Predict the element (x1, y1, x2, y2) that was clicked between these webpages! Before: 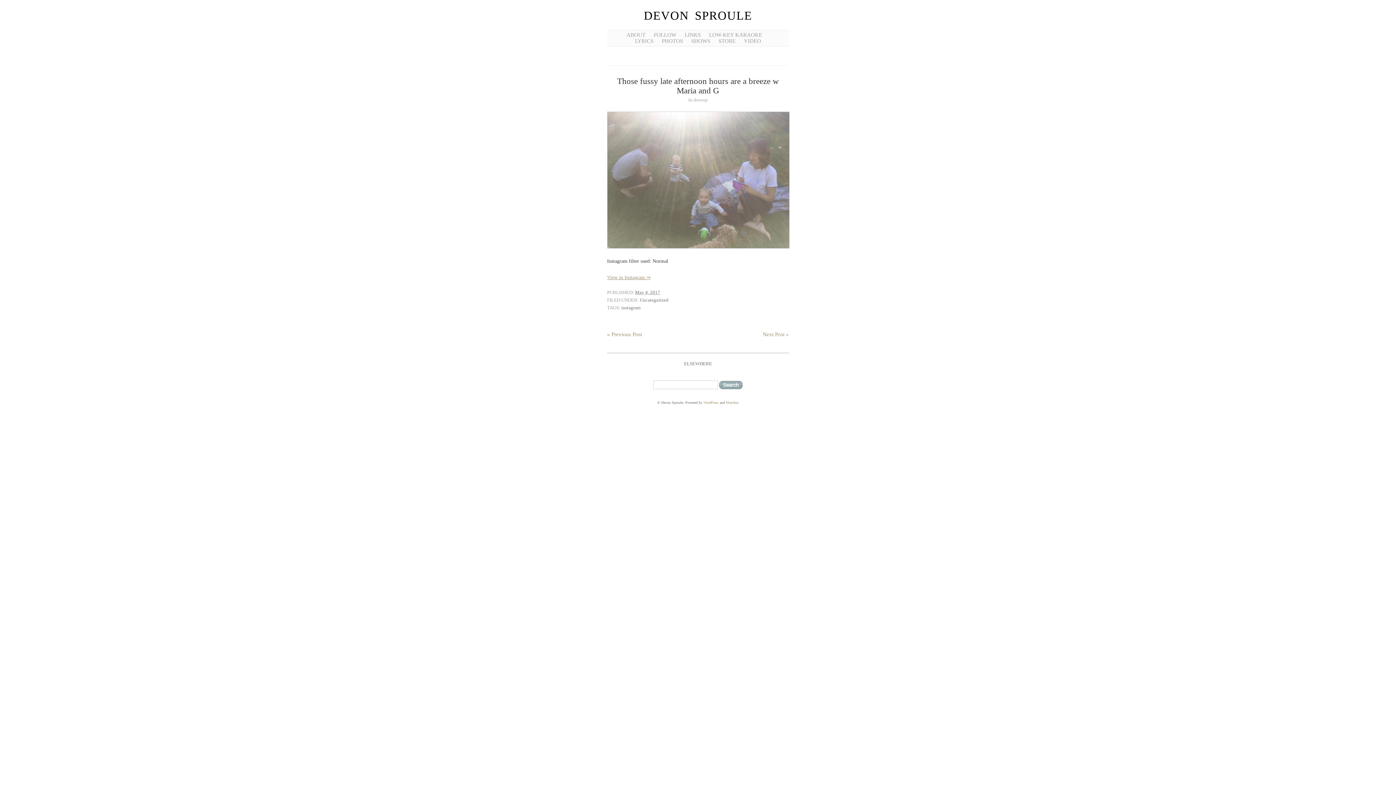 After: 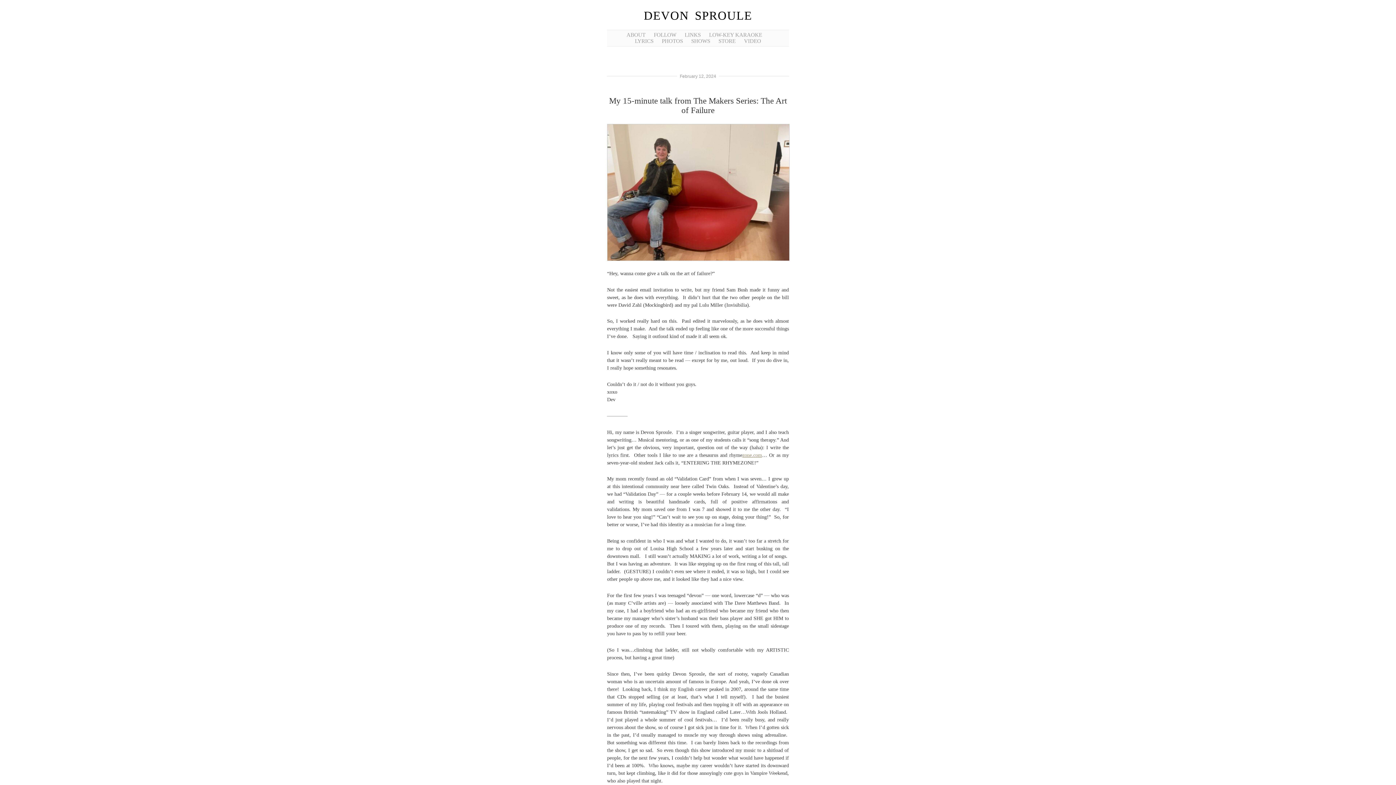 Action: bbox: (643, 9, 752, 22) label: DEVON SPROULE